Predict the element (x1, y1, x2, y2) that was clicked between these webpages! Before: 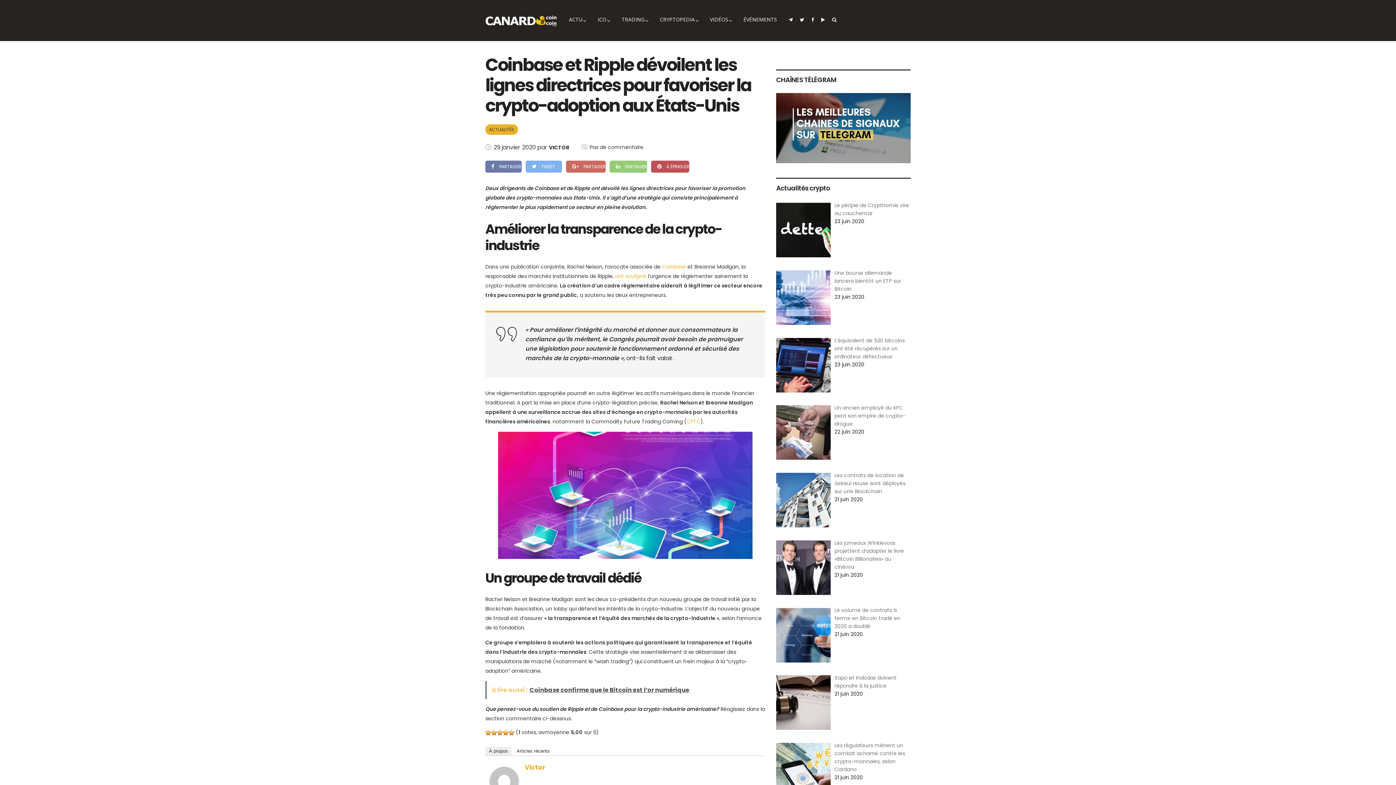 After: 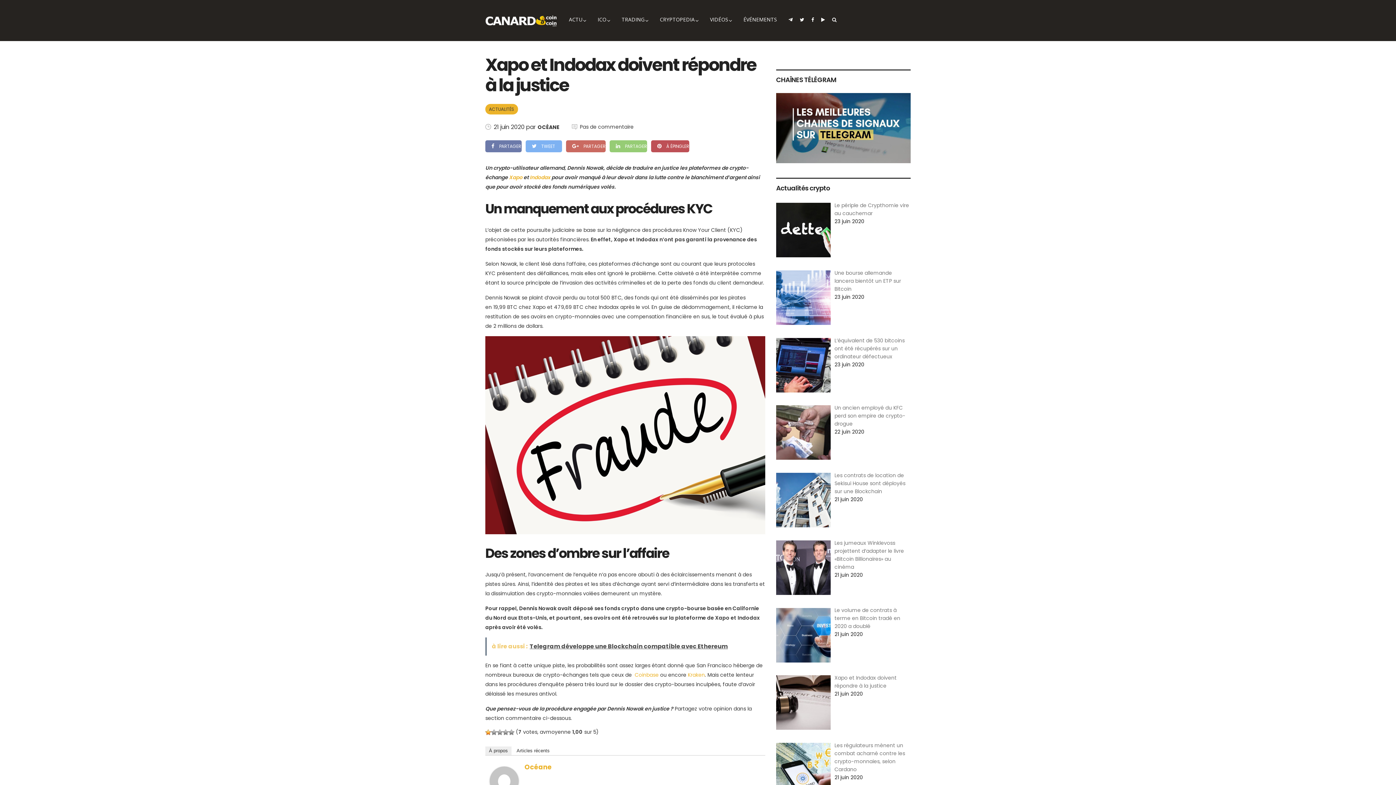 Action: label: Xapo et Indodax doivent répondre à la justice bbox: (834, 674, 896, 689)